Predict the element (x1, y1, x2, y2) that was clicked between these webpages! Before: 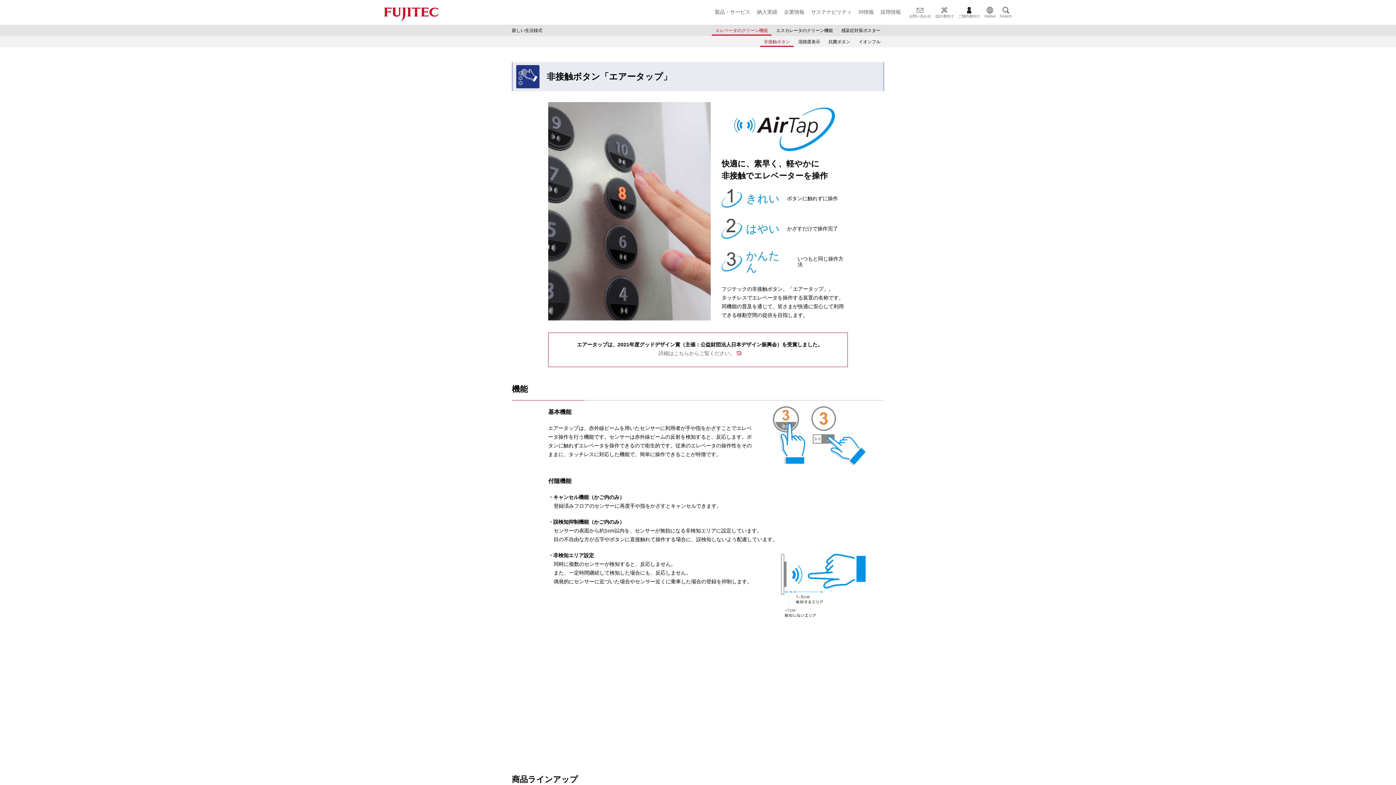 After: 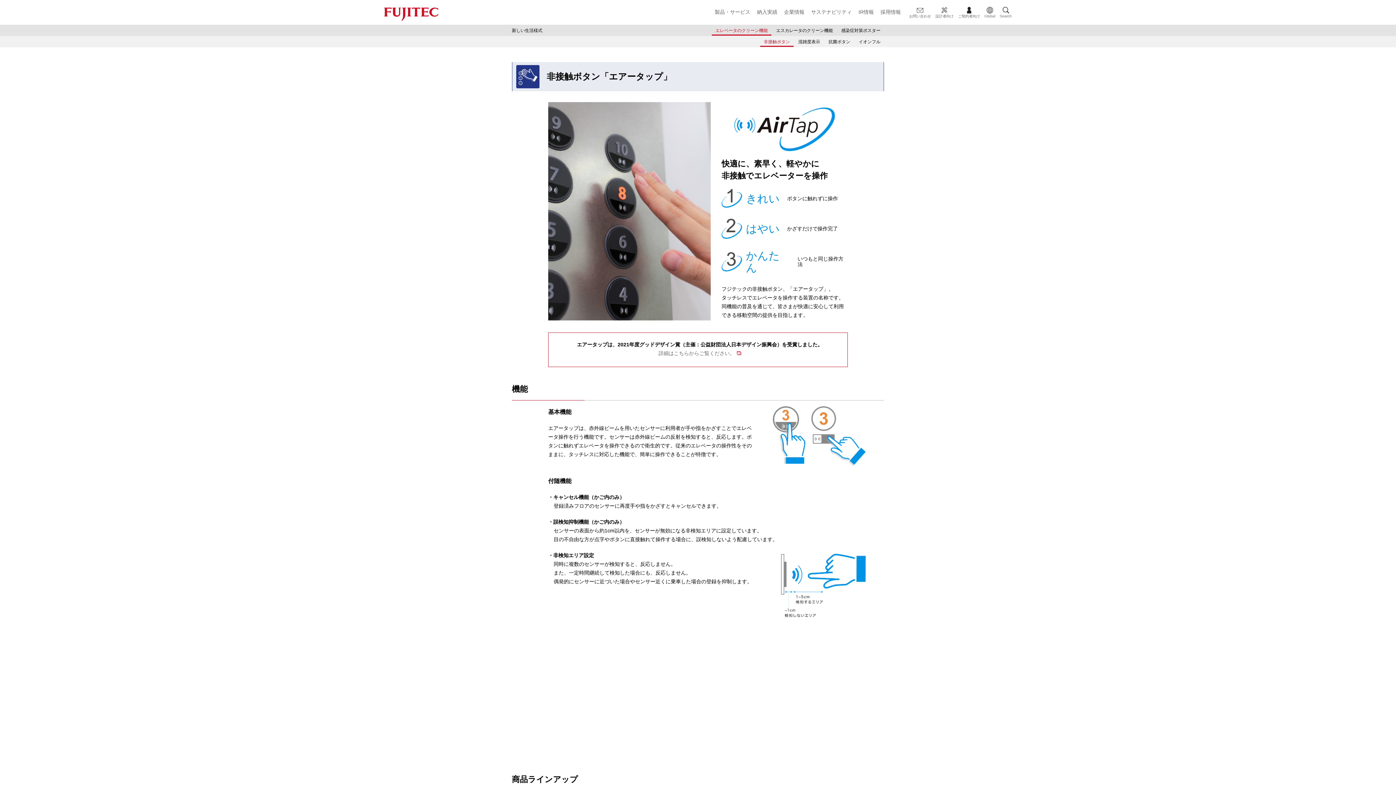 Action: bbox: (764, 36, 790, 45) label: 非接触ボタン